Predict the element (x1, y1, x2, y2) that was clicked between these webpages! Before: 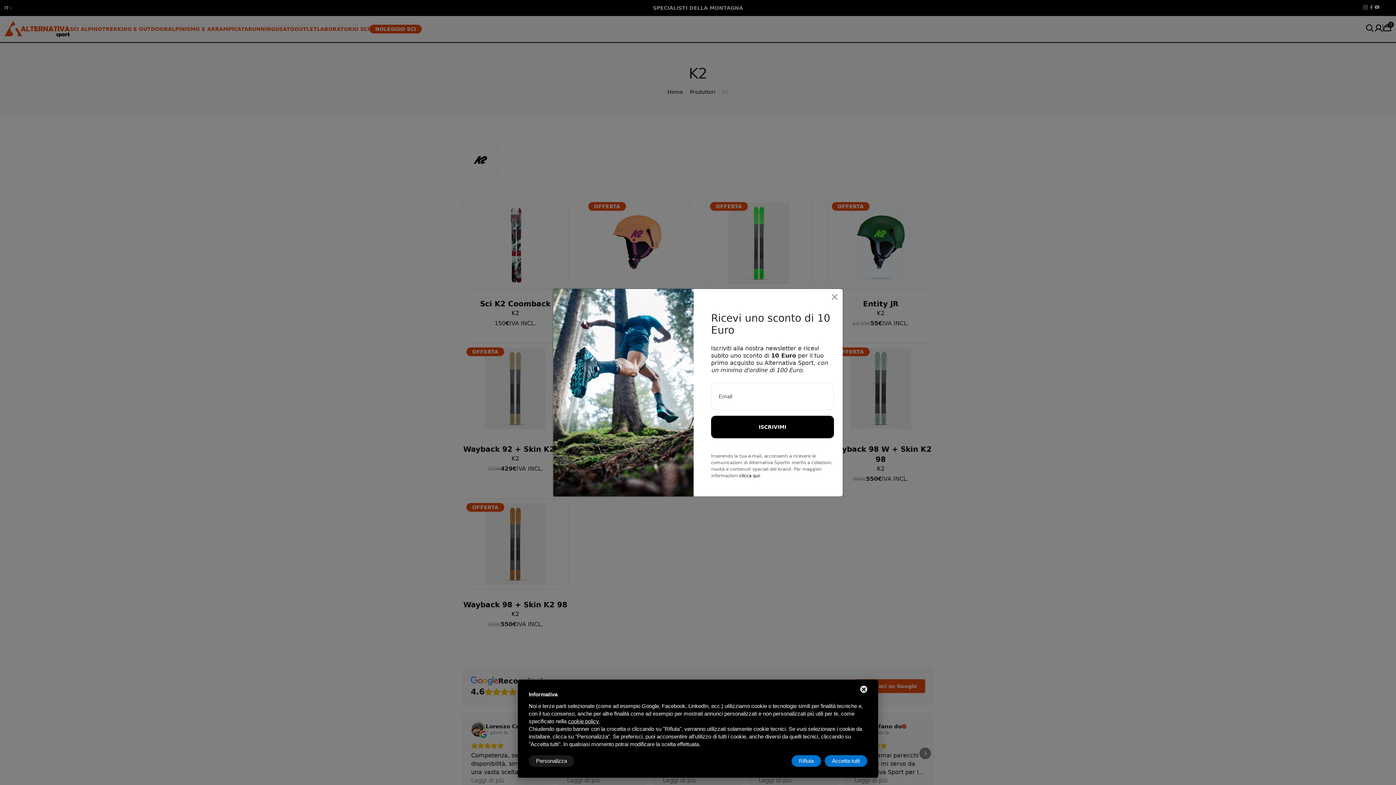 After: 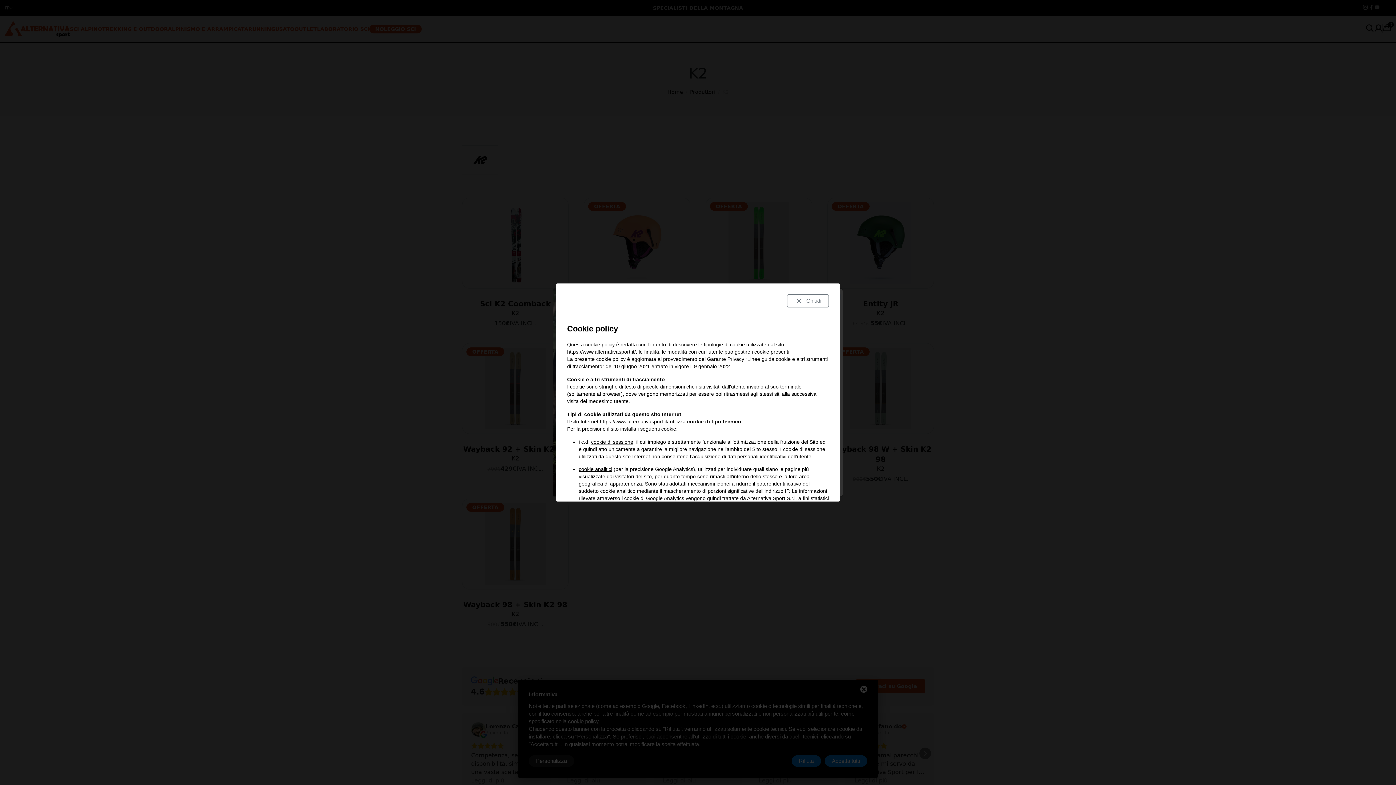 Action: bbox: (568, 717, 599, 725) label: cookie policy